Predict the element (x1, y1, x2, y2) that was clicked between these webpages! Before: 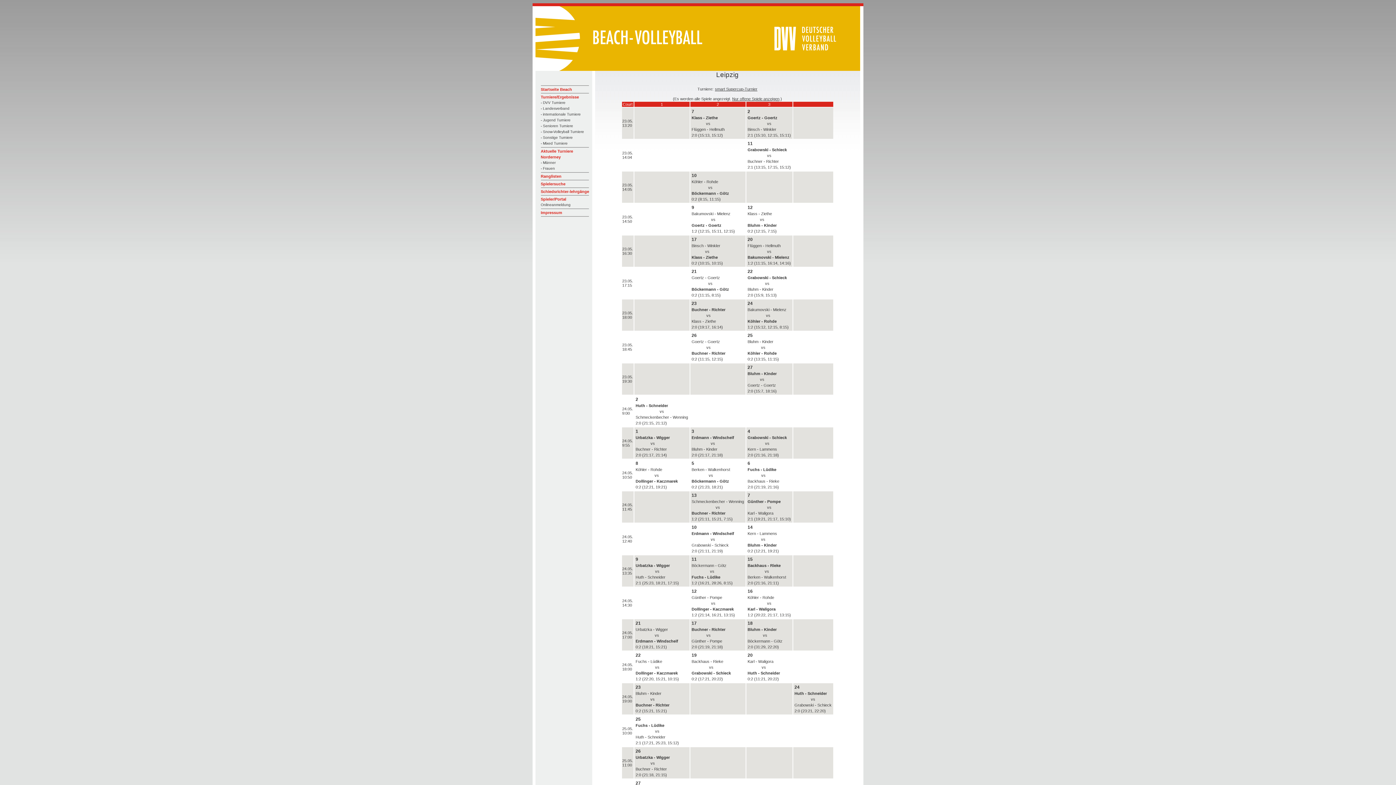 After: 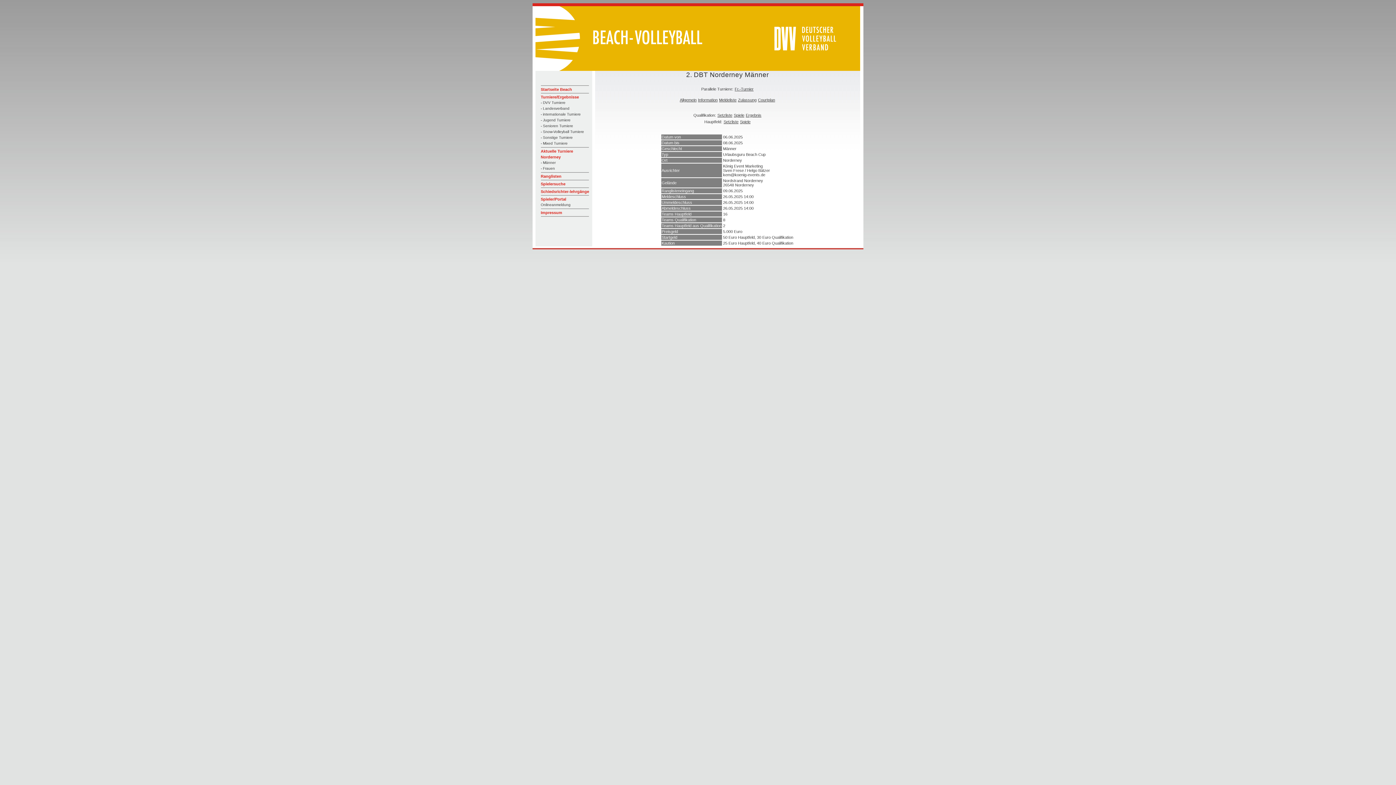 Action: label: - Männer bbox: (540, 160, 555, 164)